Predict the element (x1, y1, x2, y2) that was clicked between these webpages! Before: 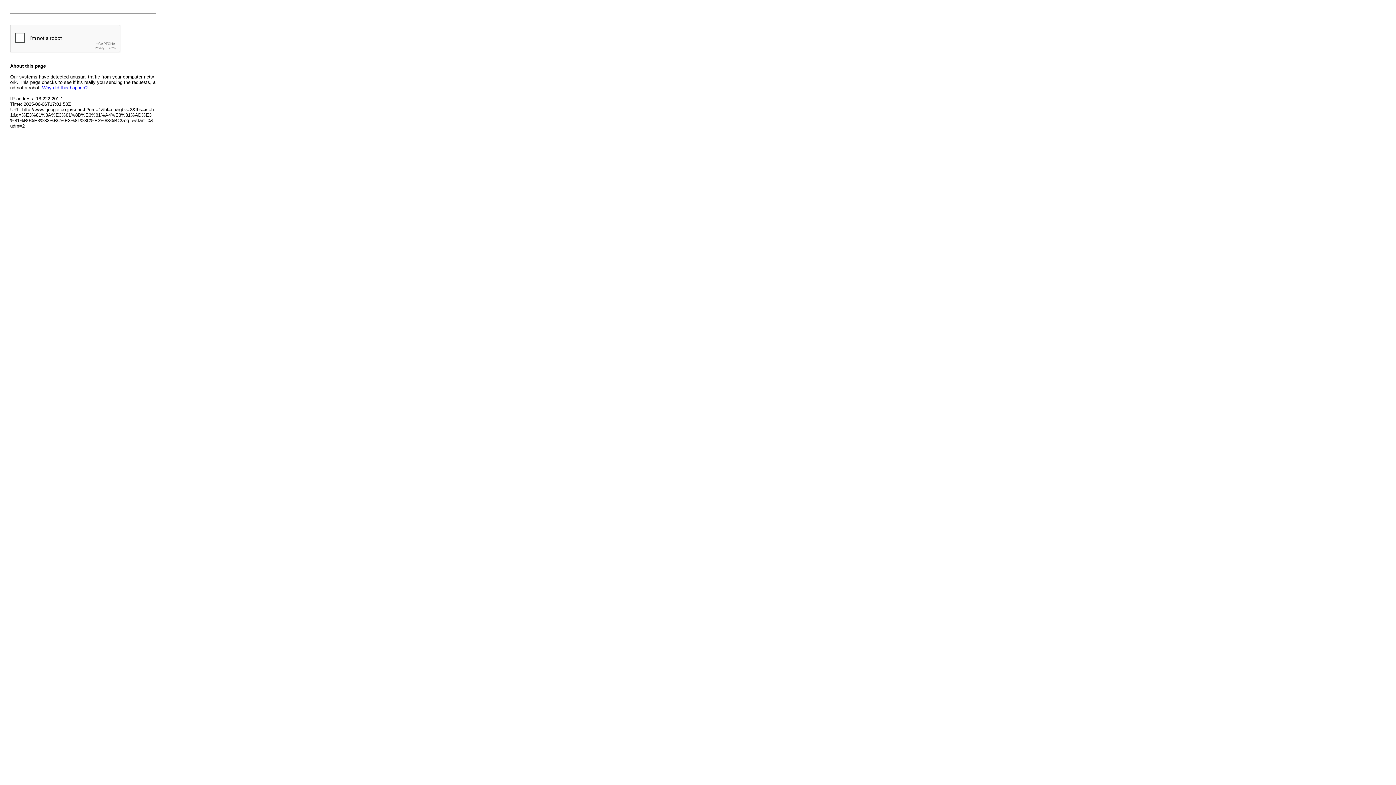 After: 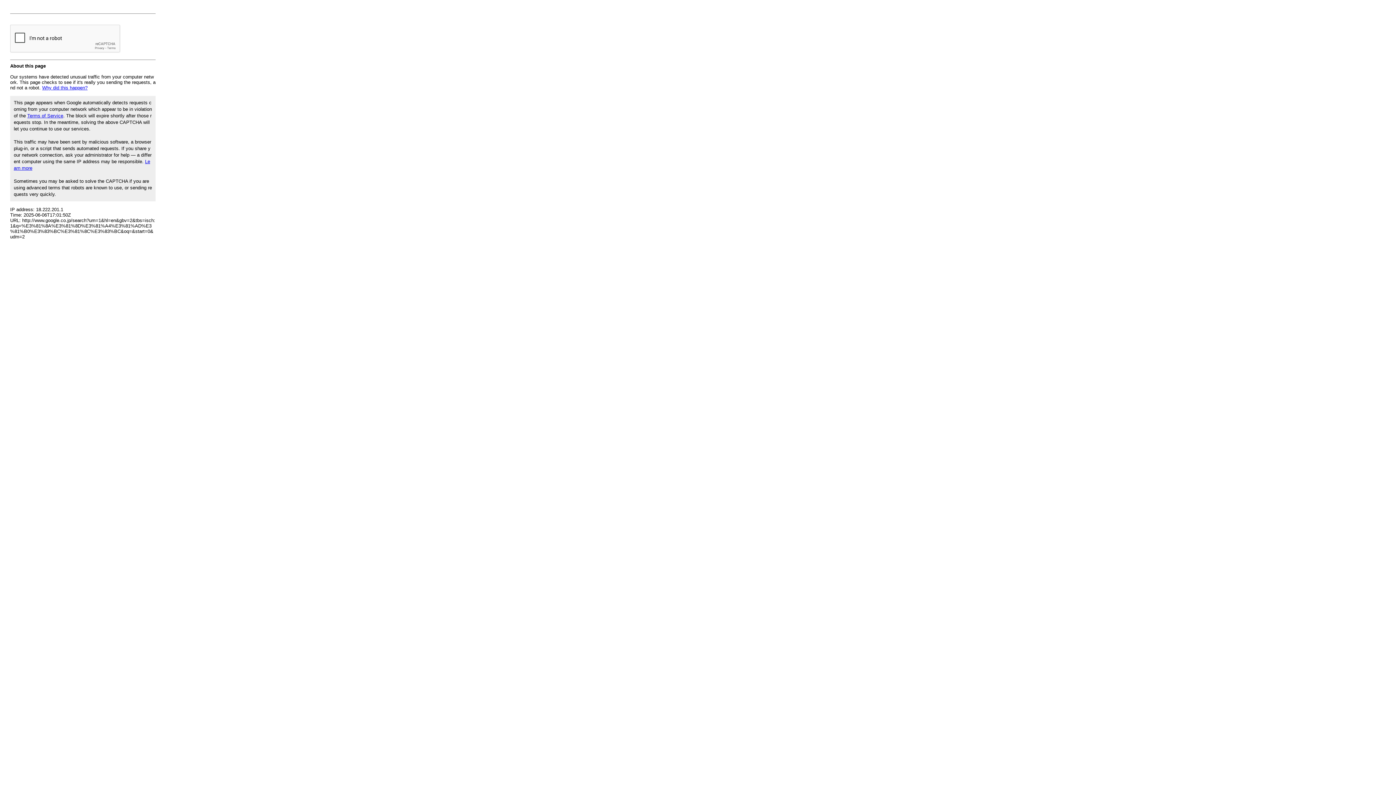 Action: bbox: (42, 85, 87, 90) label: Why did this happen?